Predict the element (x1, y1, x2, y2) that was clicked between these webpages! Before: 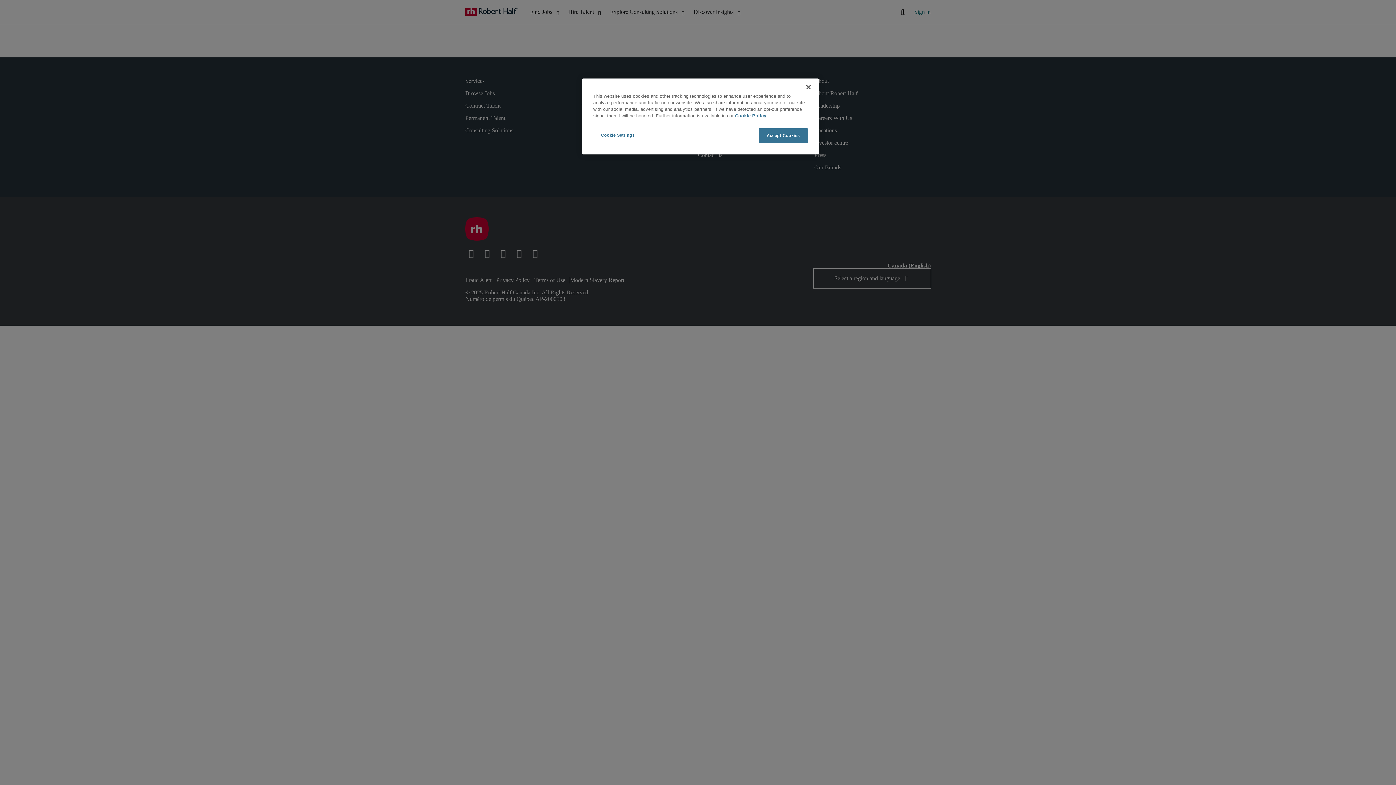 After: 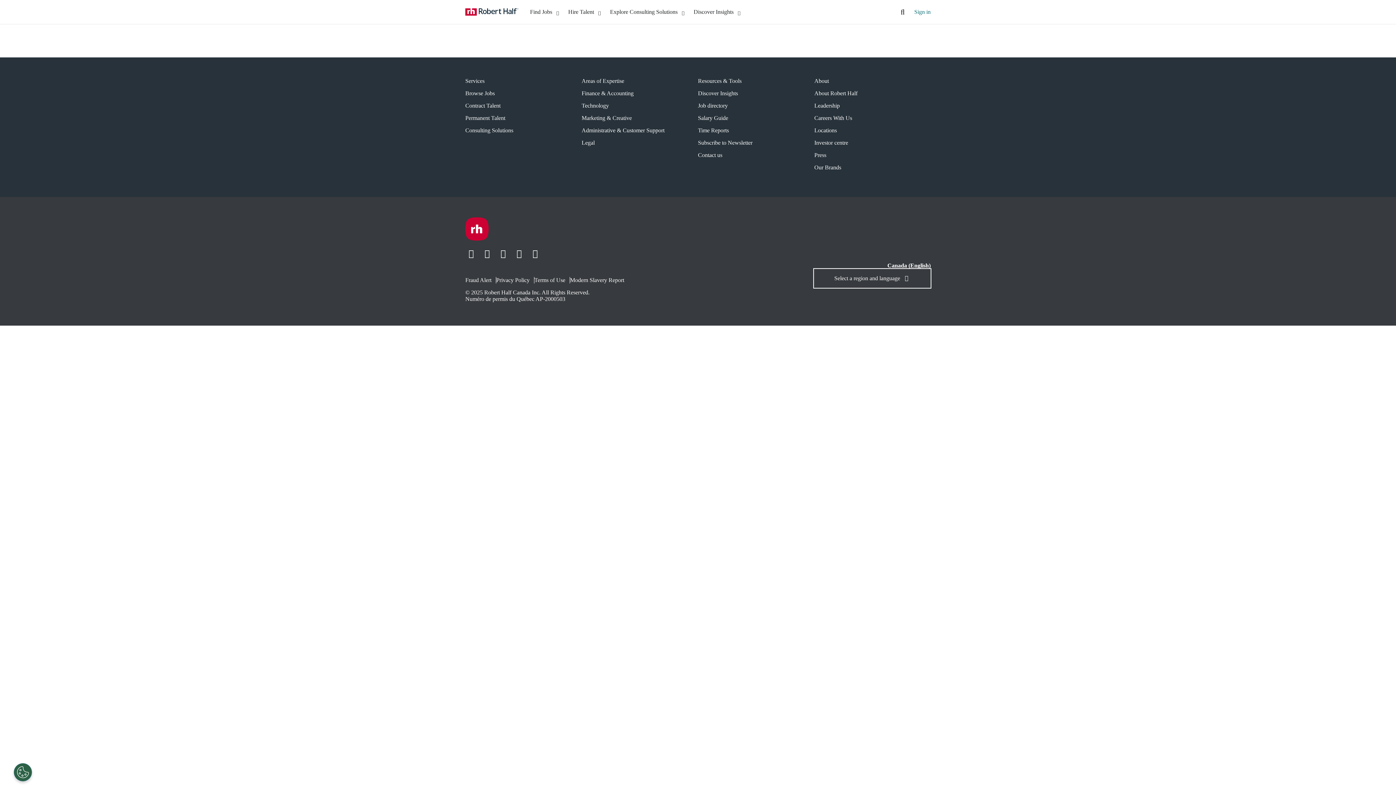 Action: bbox: (758, 128, 808, 143) label: Accept Cookies